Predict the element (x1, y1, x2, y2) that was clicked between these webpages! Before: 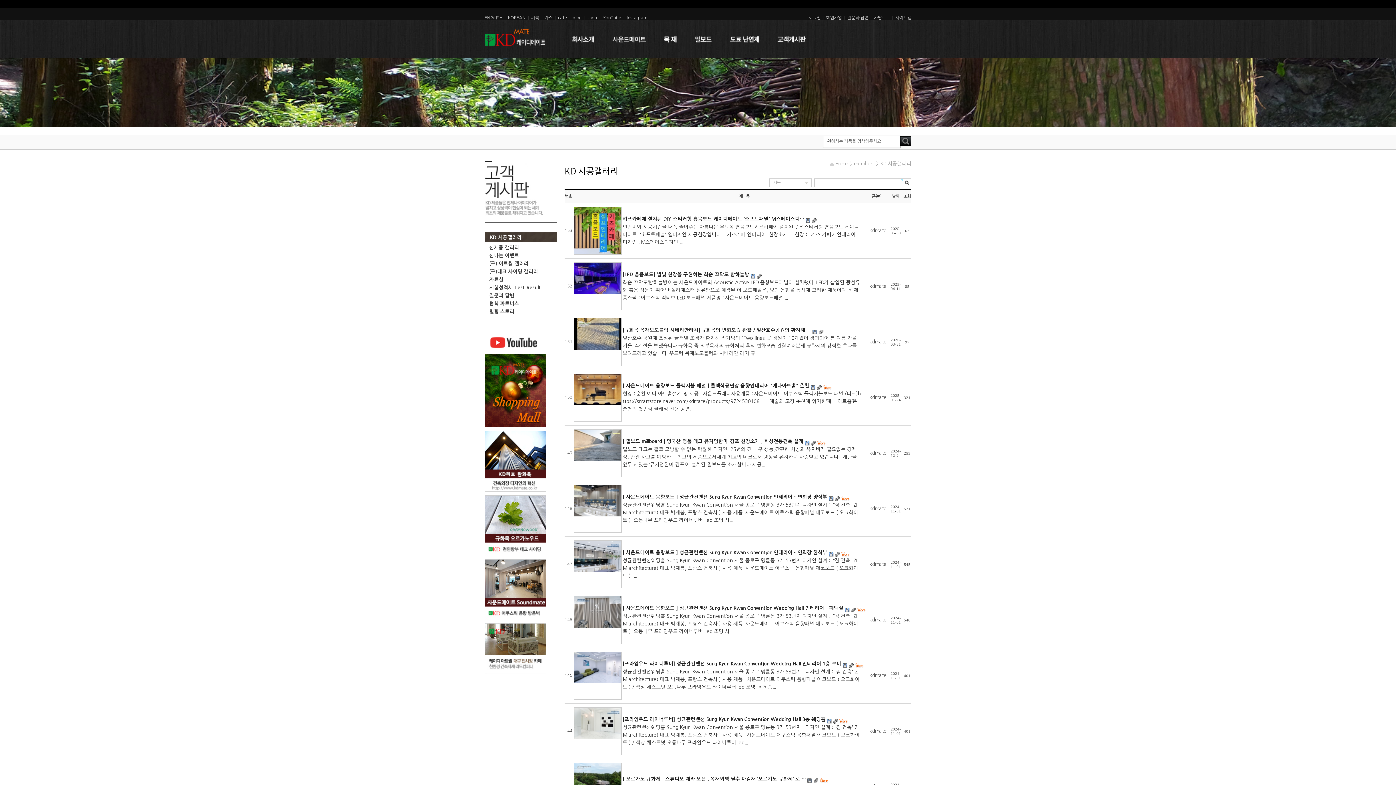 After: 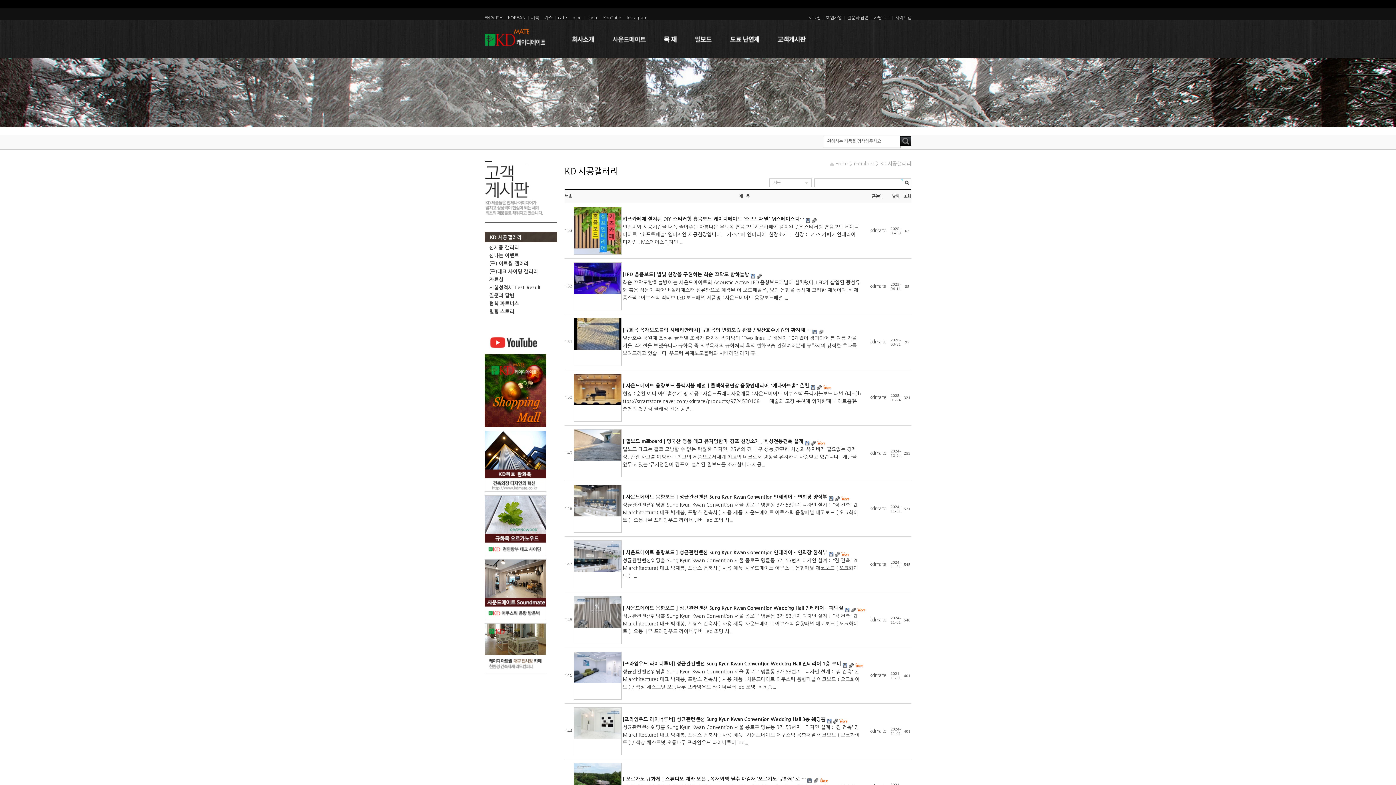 Action: bbox: (777, 36, 806, 57)